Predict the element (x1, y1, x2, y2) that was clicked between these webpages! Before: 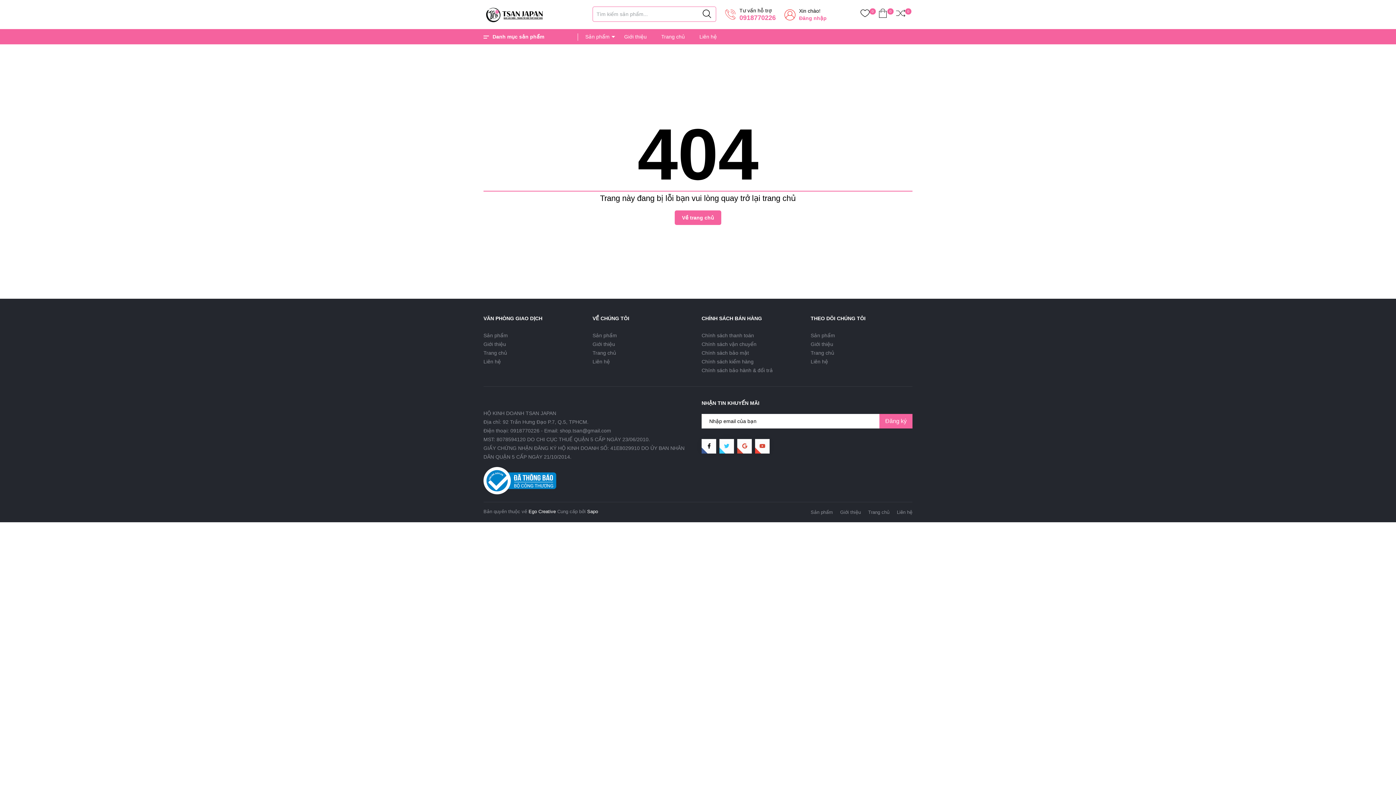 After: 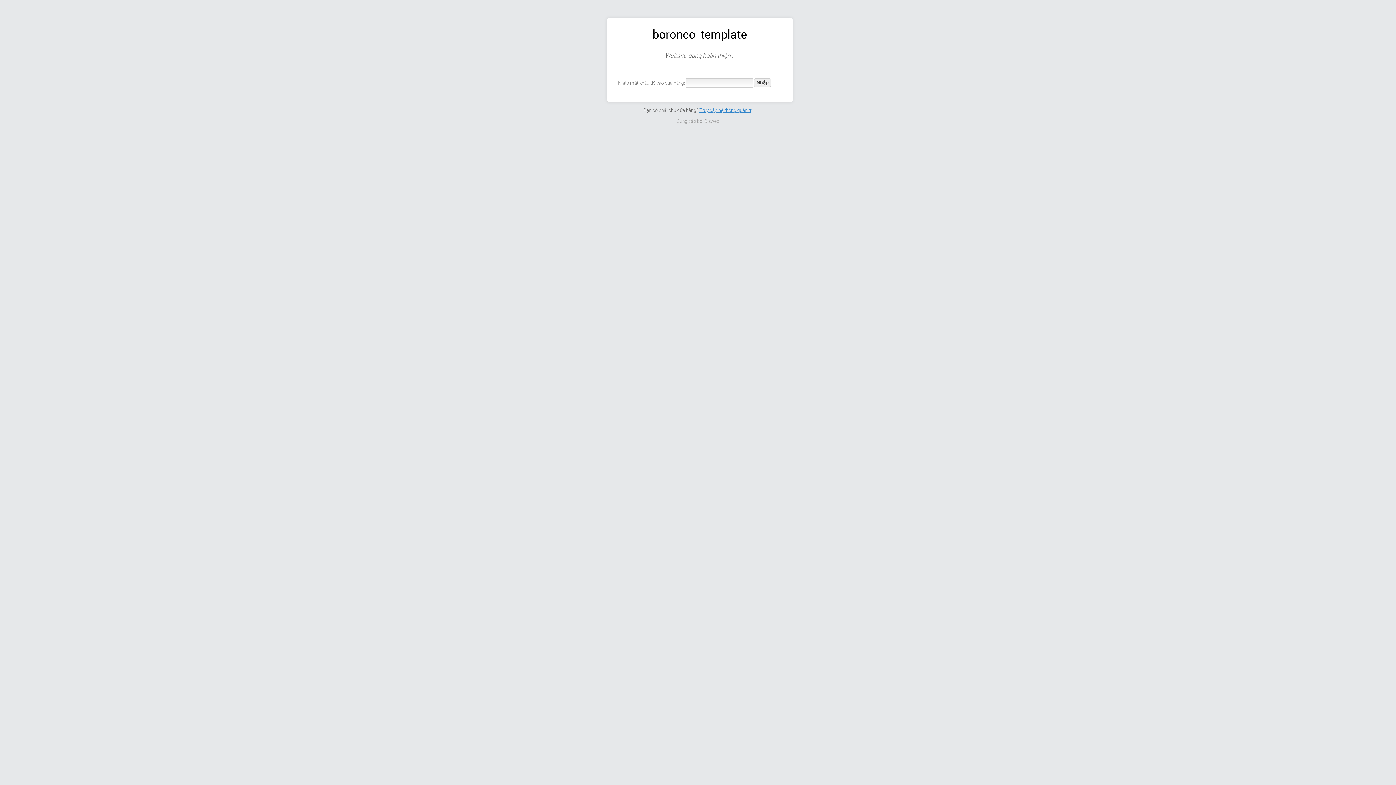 Action: label: Ego Creative bbox: (528, 508, 556, 514)